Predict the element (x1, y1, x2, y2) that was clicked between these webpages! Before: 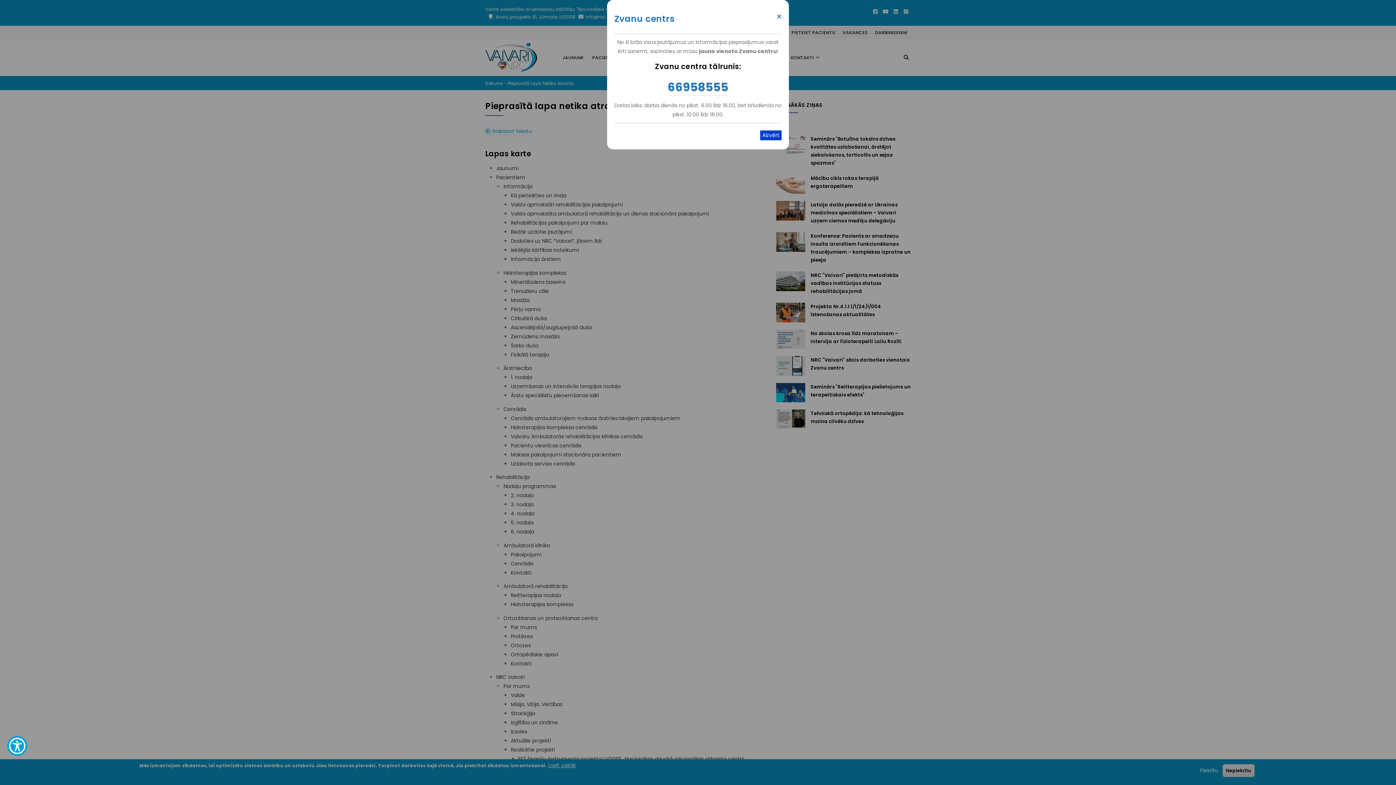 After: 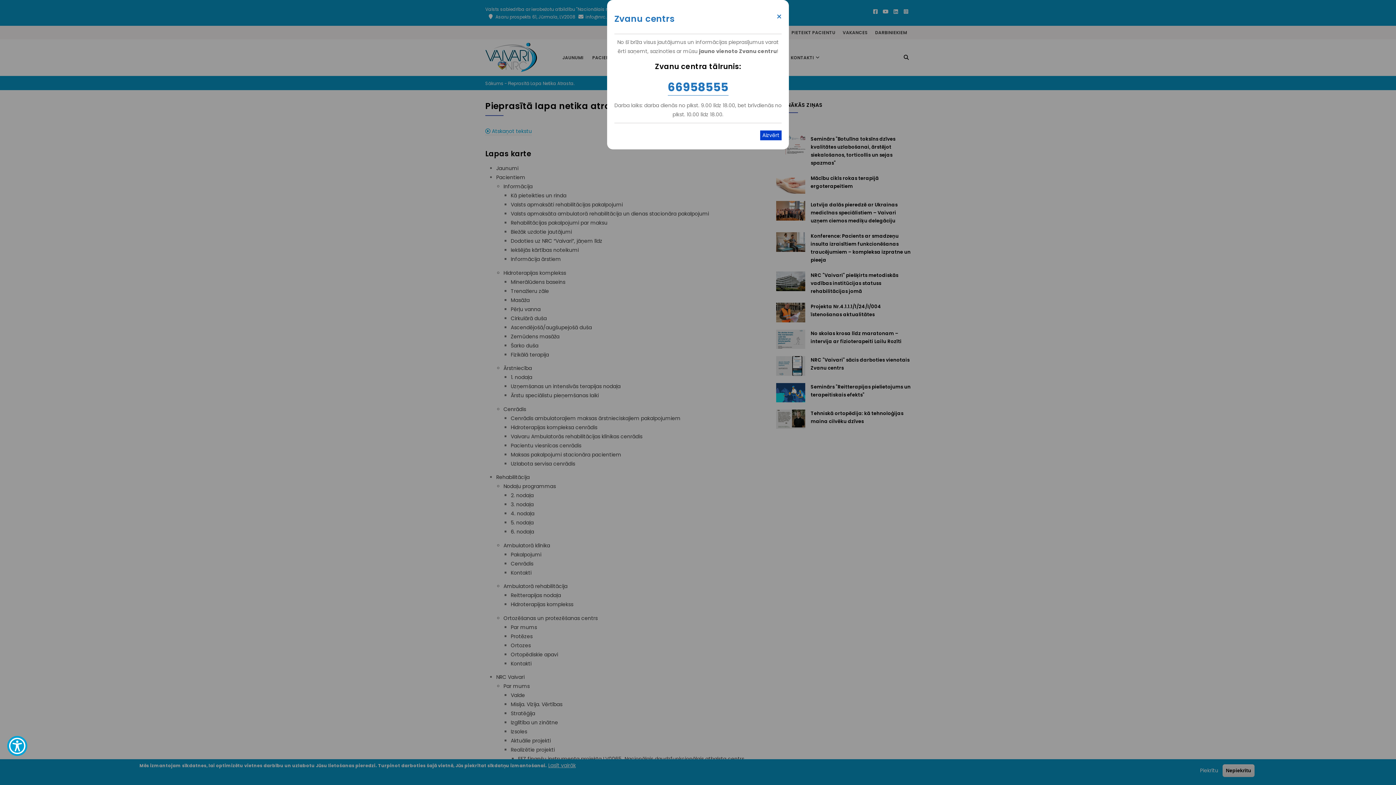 Action: label: 66958555 bbox: (667, 78, 728, 95)